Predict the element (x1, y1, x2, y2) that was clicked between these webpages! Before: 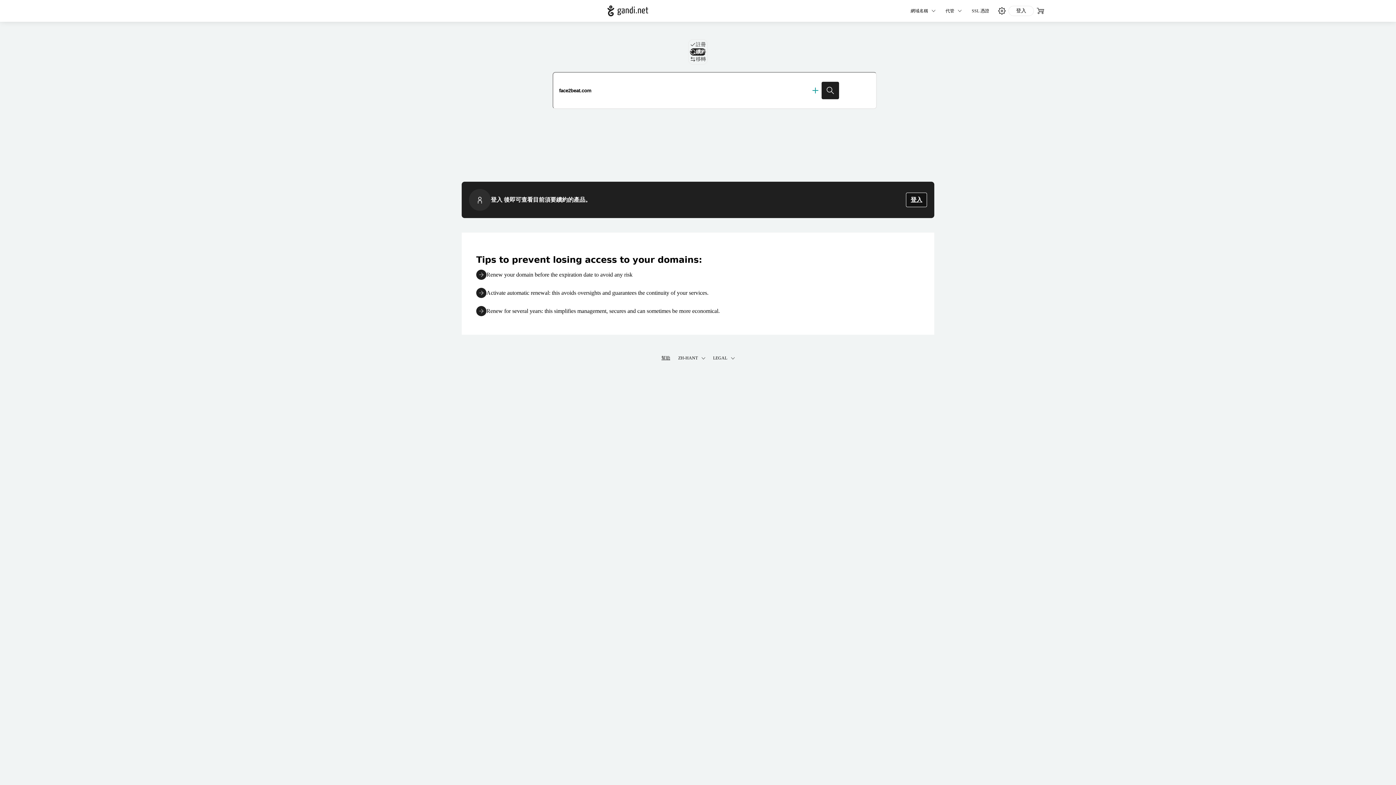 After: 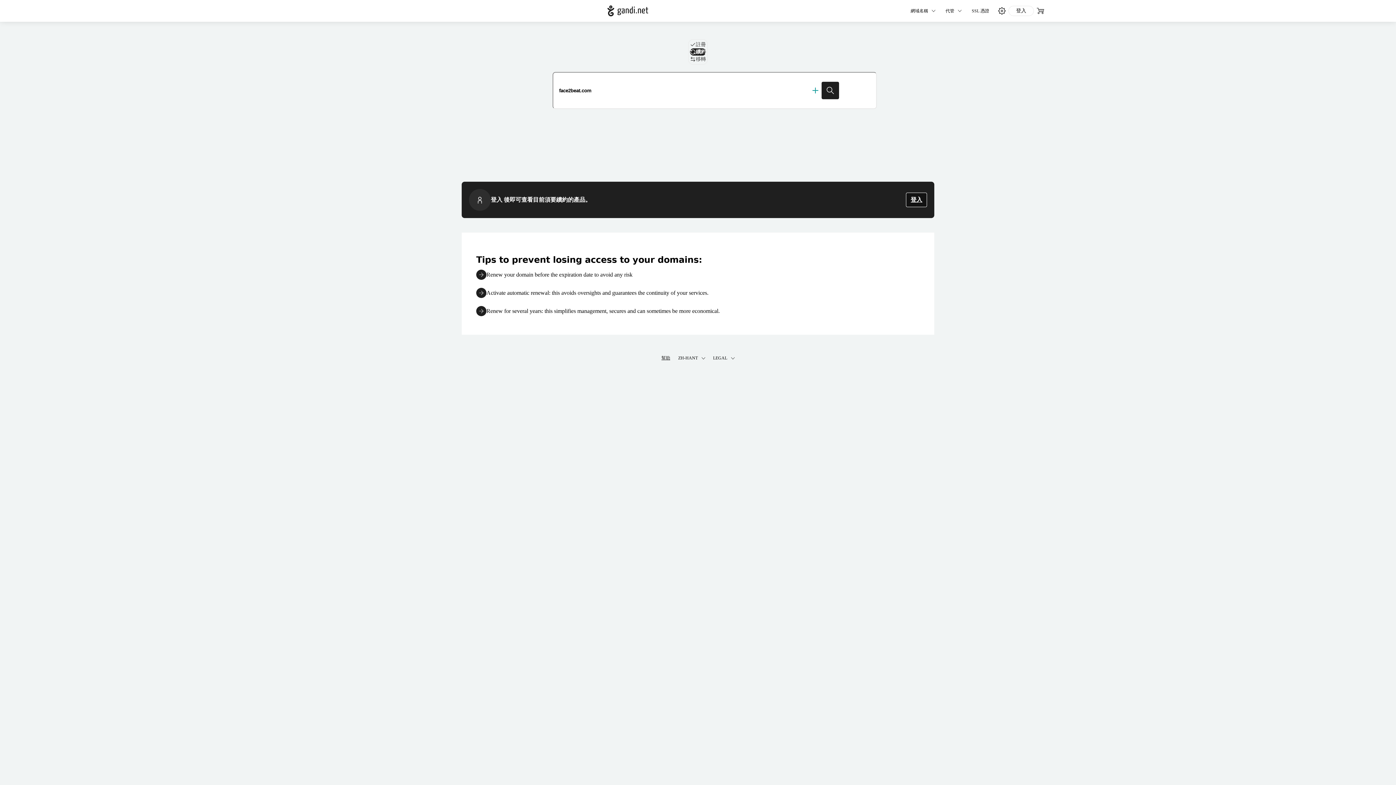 Action: bbox: (821, 81, 839, 99) label: 搜尋